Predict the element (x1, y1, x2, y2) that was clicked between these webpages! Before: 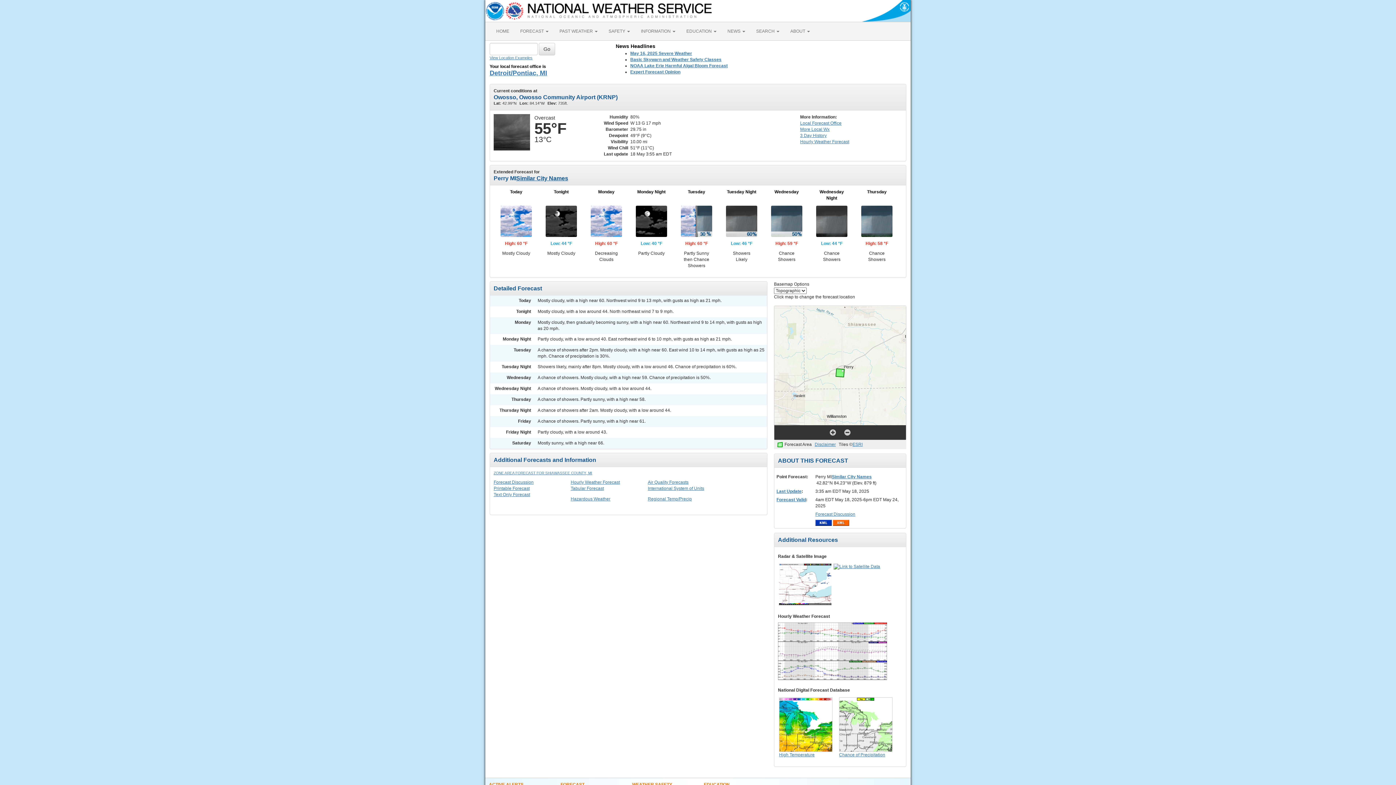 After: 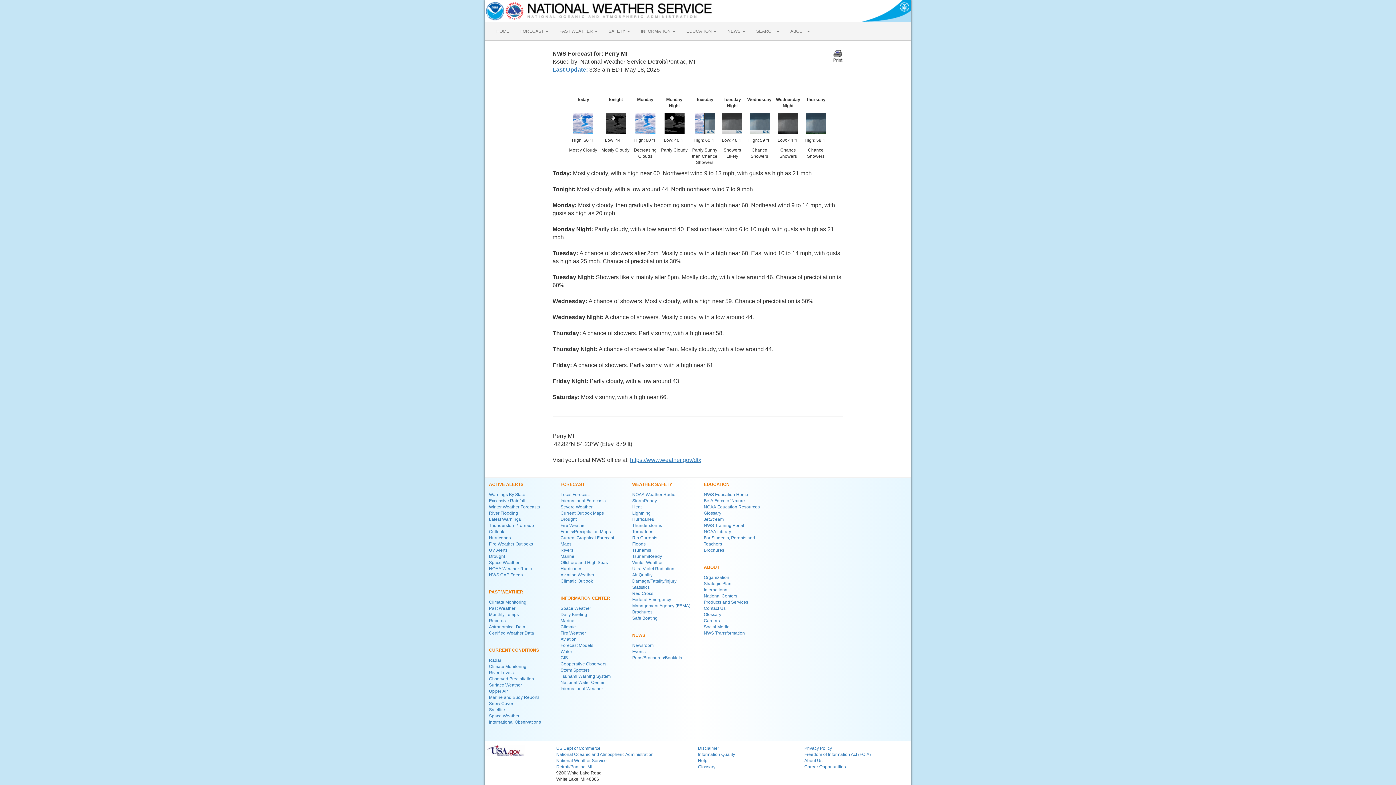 Action: label: Printable Forecast bbox: (493, 486, 529, 491)